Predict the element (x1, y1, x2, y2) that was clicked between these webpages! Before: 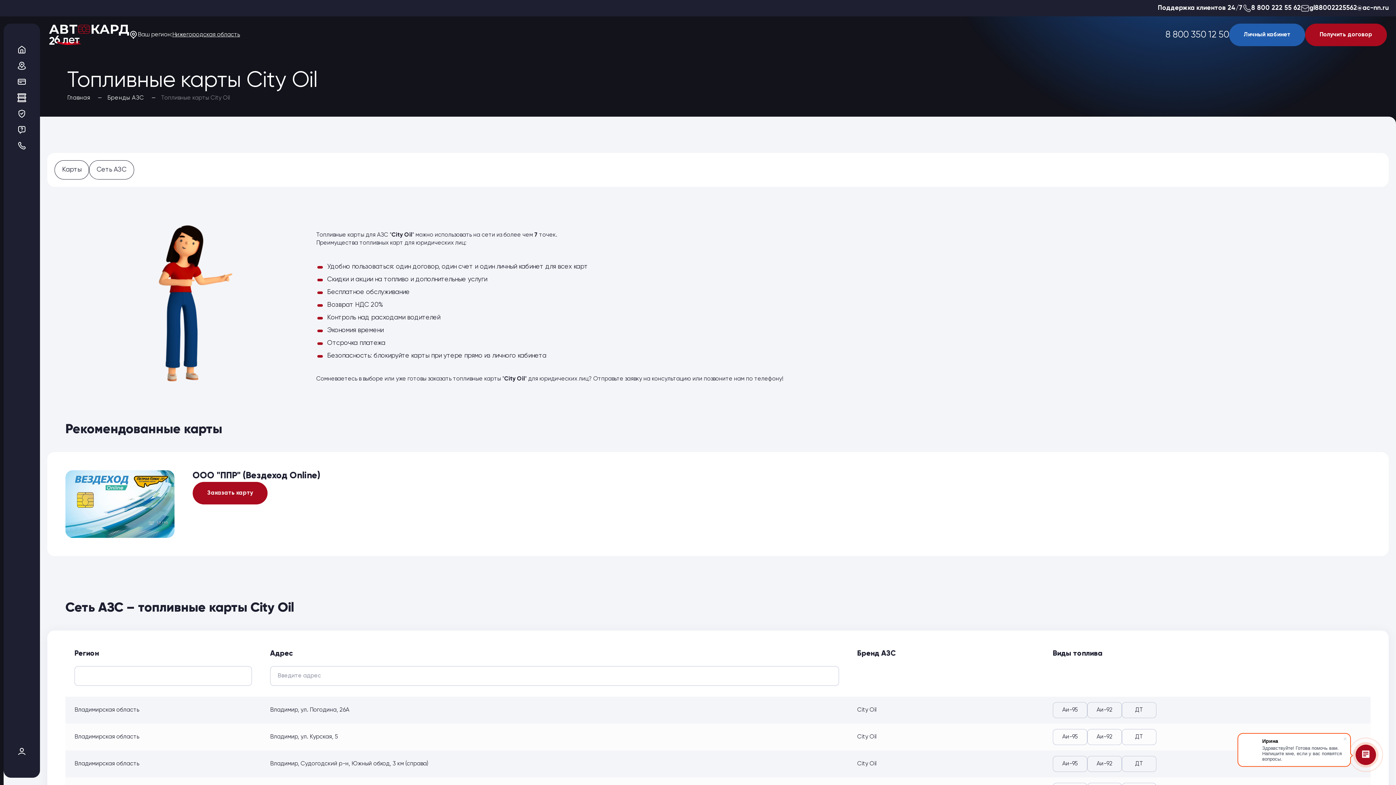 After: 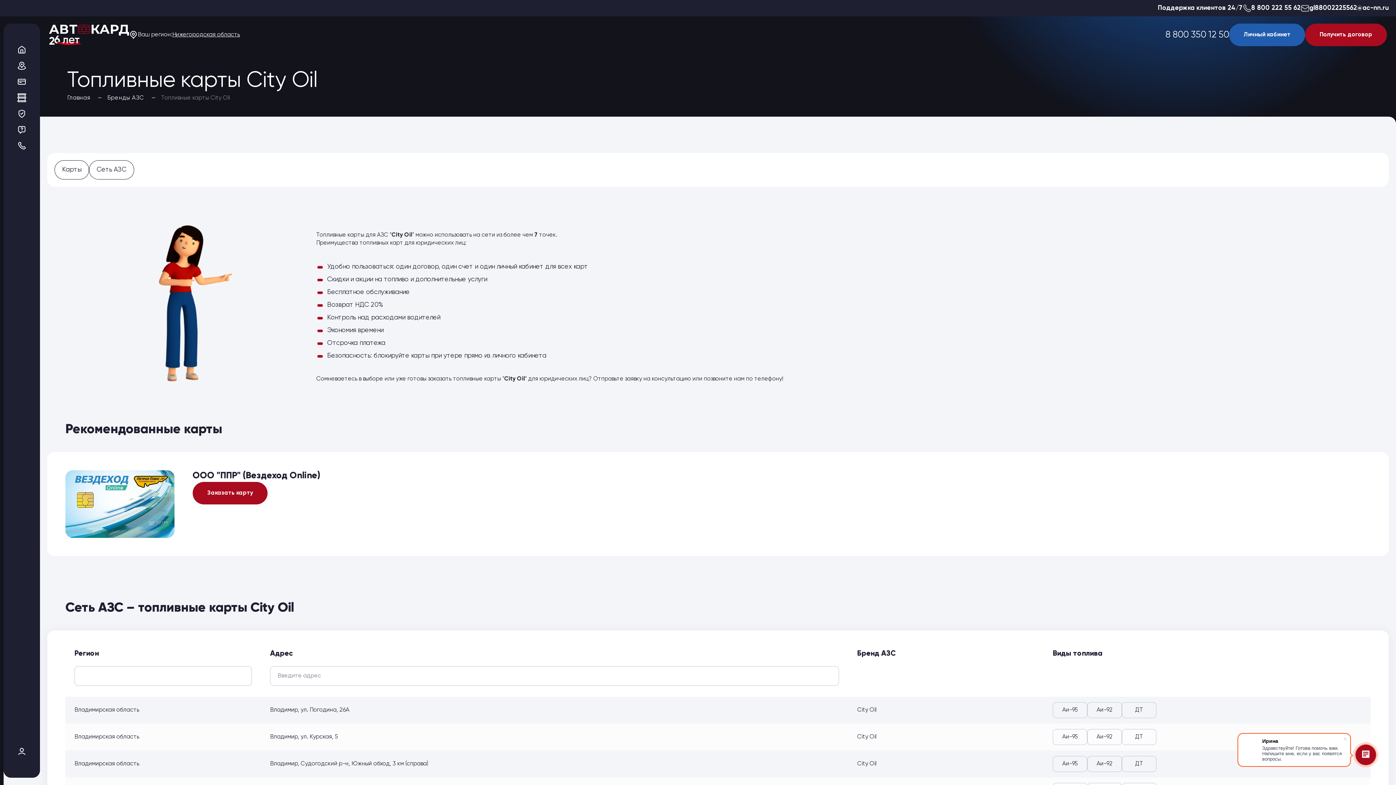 Action: bbox: (1158, 3, 1242, 12) label: Поддержка клиентов 24/7